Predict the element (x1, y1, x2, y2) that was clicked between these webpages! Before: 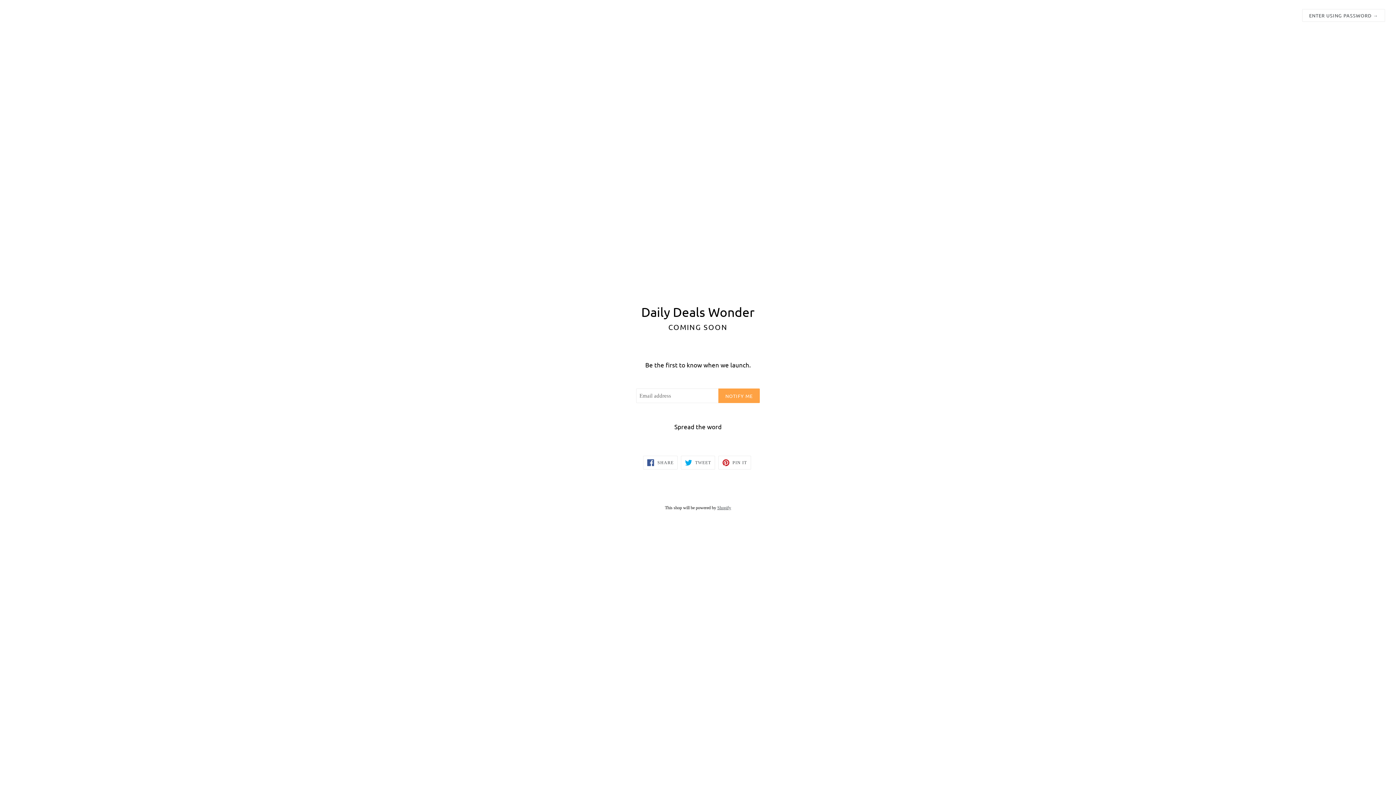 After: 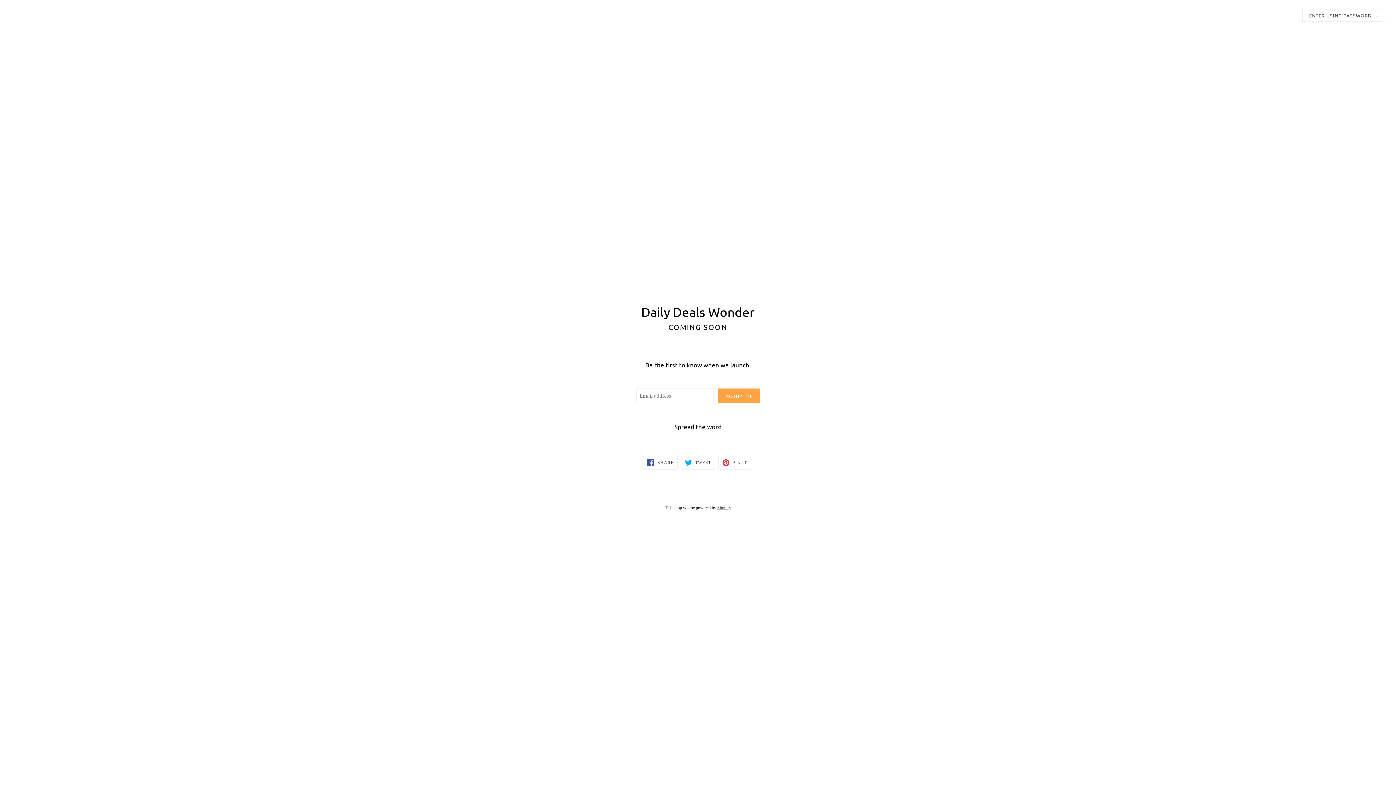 Action: label:  PIN IT
PIN ON PINTEREST bbox: (718, 456, 751, 469)